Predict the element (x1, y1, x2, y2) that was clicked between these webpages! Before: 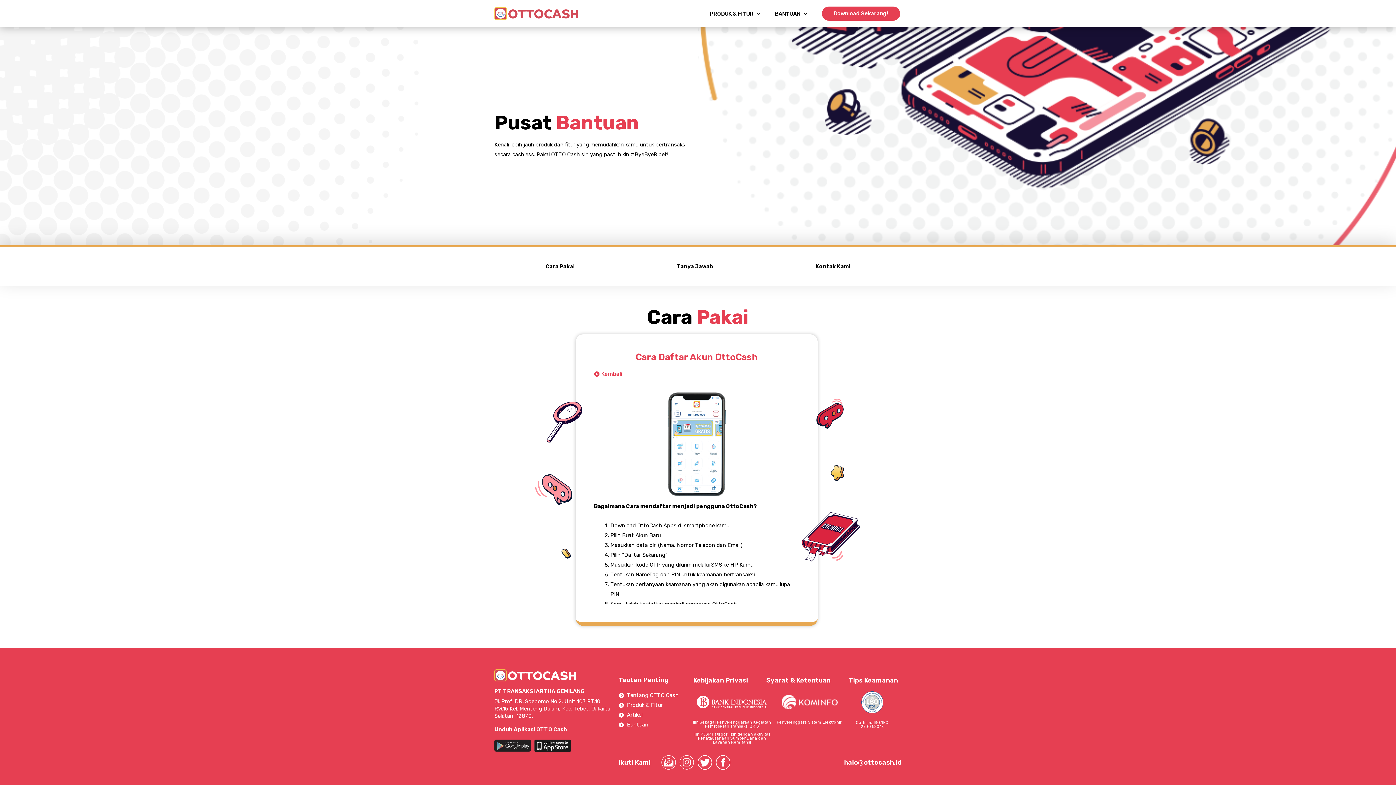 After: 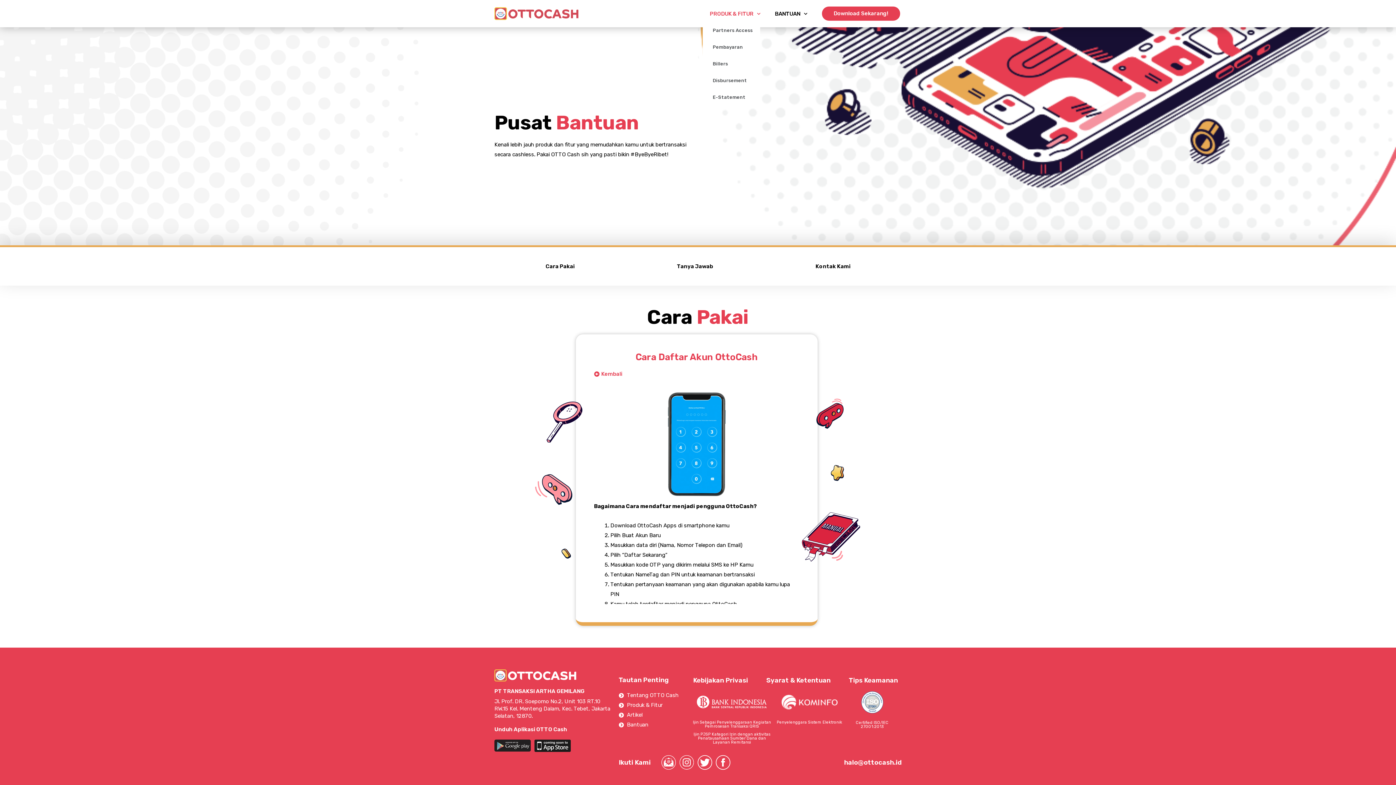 Action: label: PRODUK & FITUR bbox: (702, 5, 767, 22)